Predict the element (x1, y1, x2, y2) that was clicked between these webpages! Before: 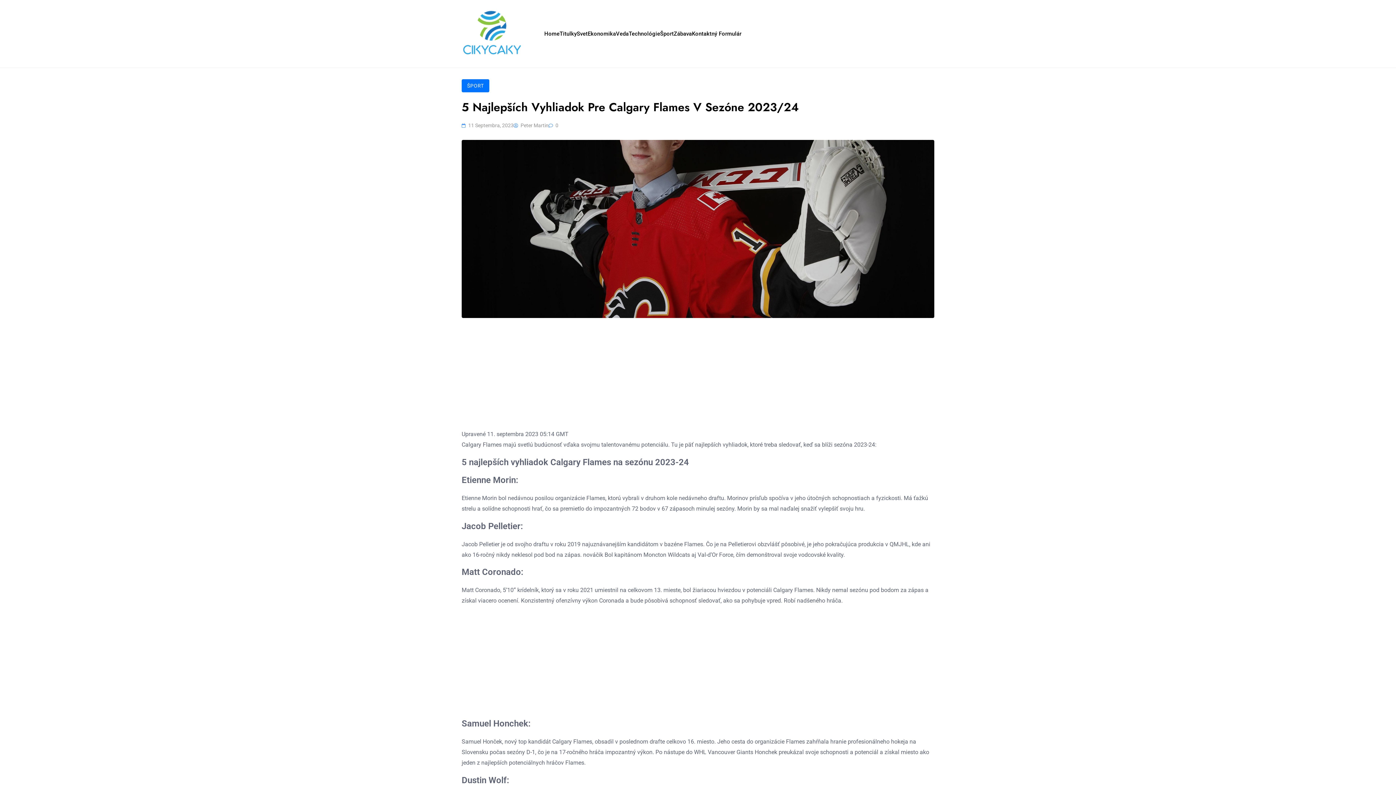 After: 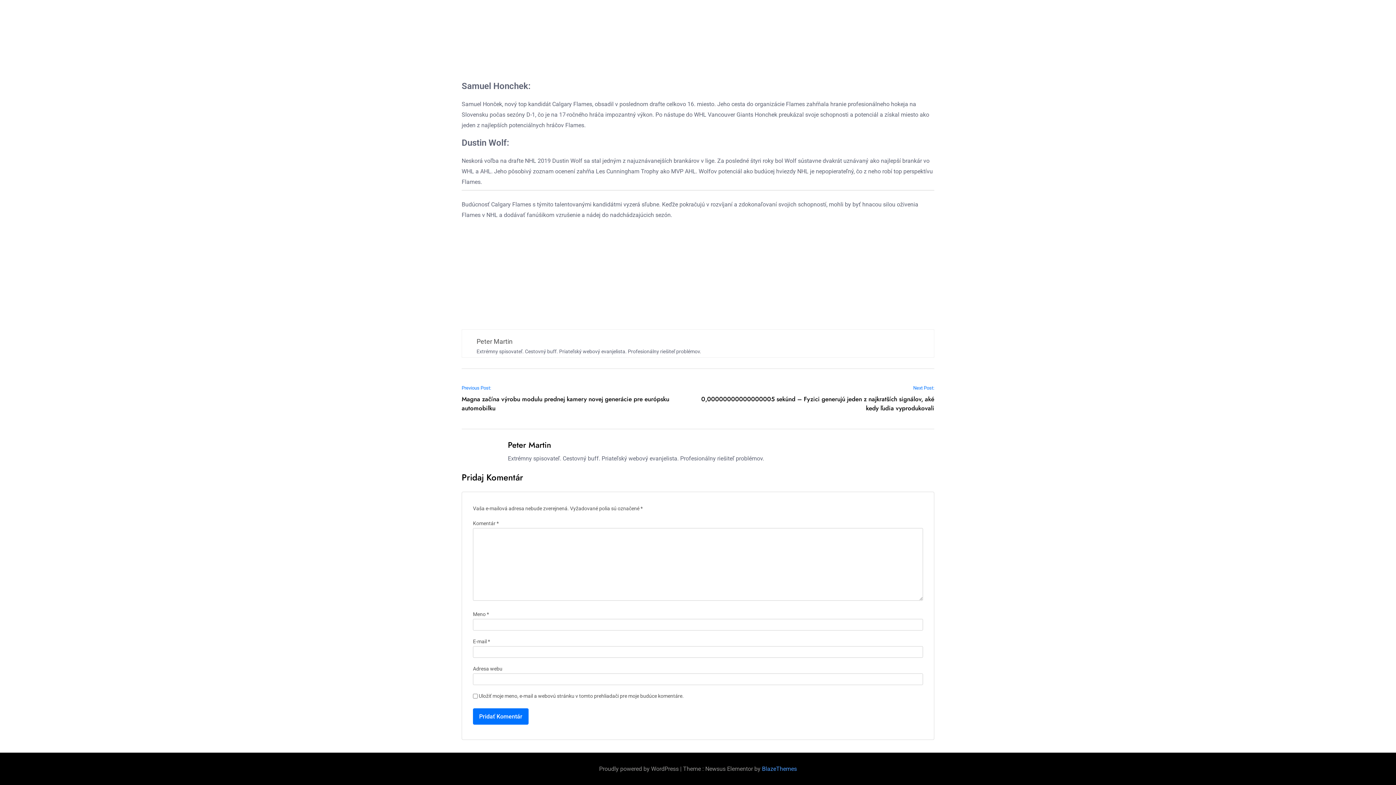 Action: bbox: (548, 120, 558, 130) label: 0